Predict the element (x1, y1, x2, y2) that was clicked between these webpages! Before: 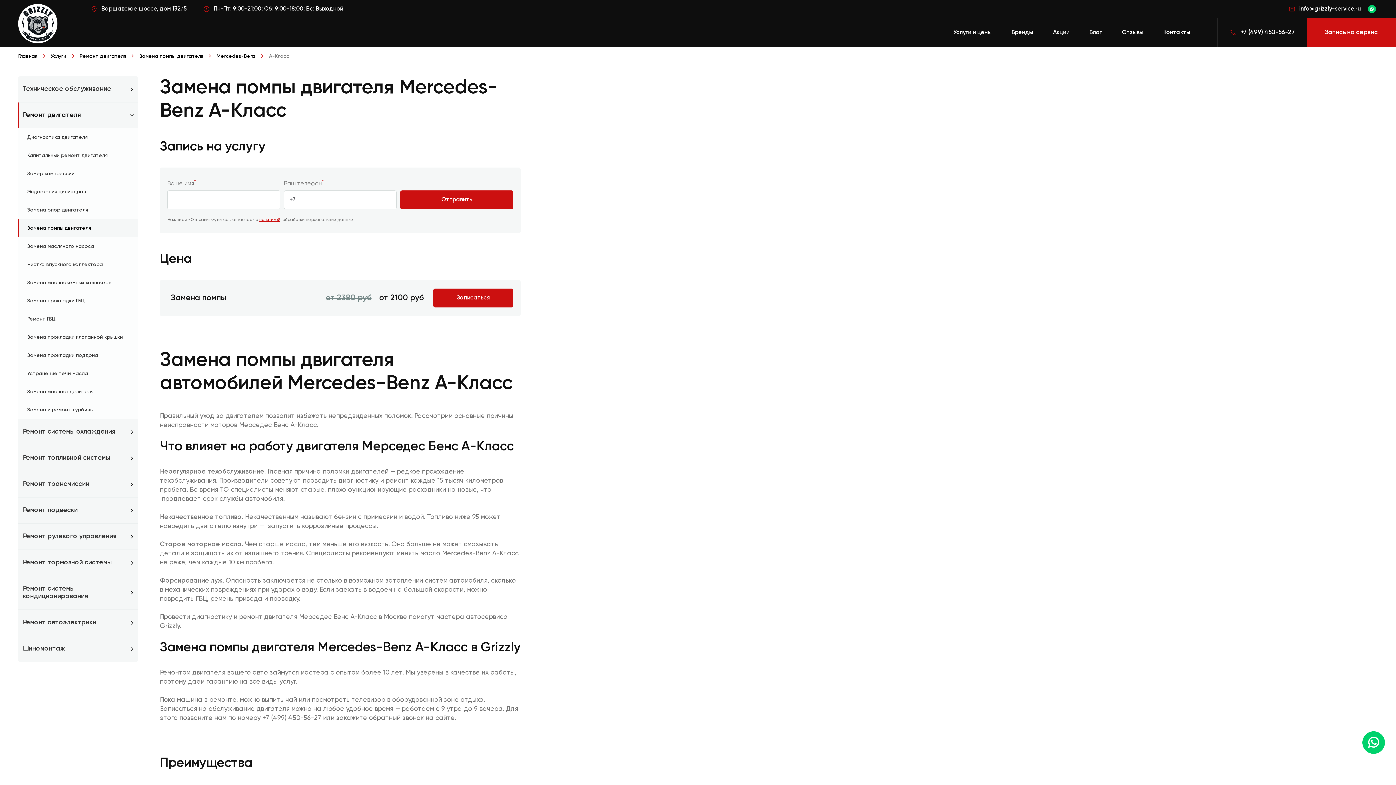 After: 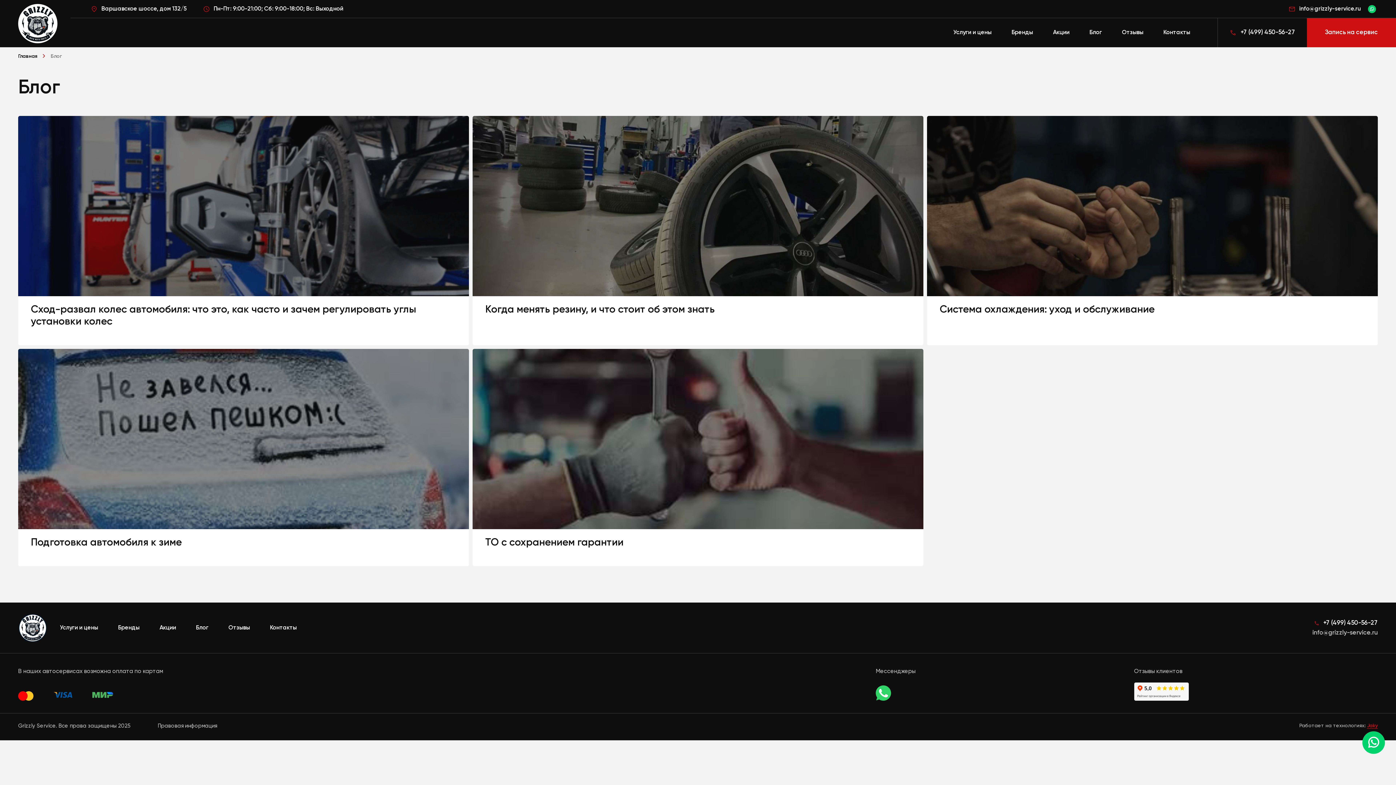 Action: bbox: (1086, 25, 1105, 40) label: Блог